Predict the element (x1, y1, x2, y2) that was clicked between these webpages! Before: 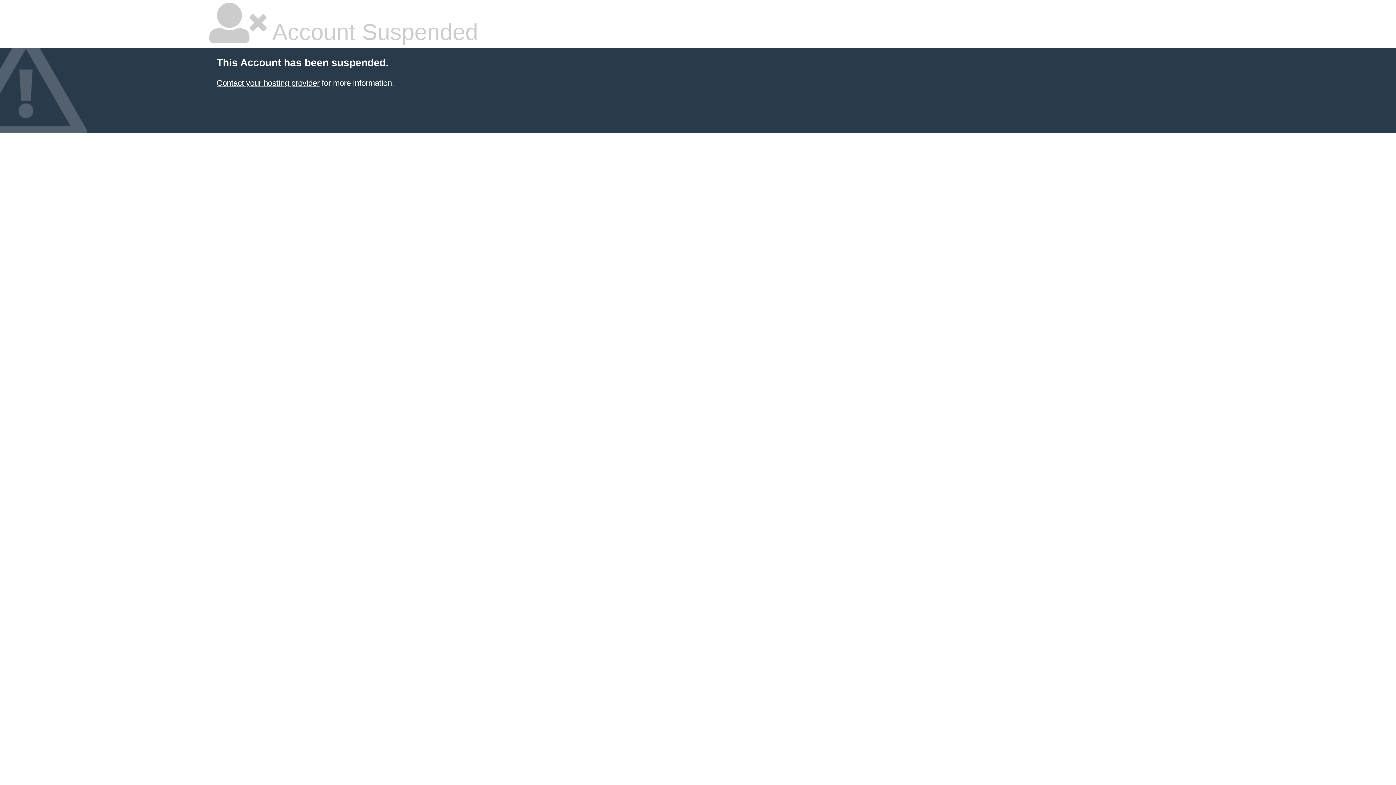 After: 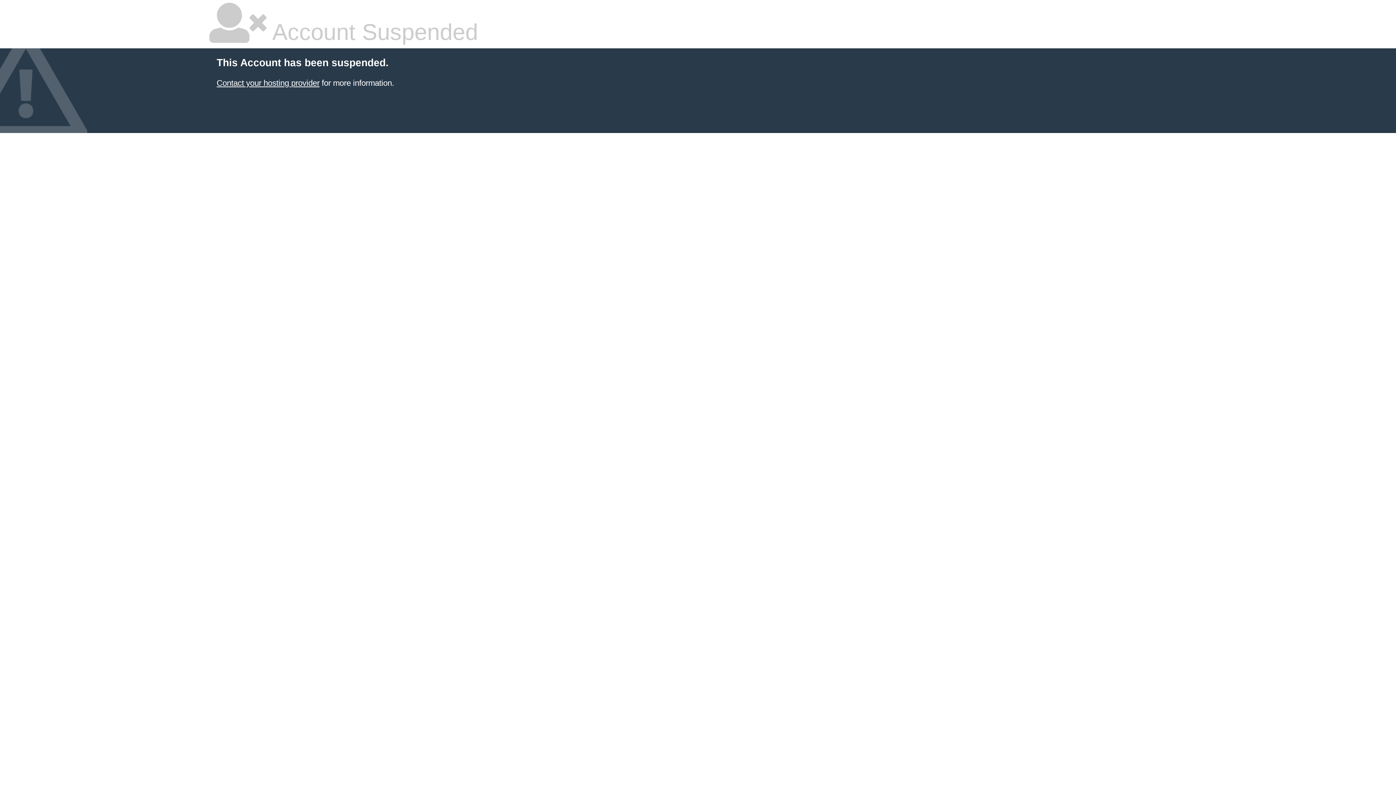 Action: label: Contact your hosting provider bbox: (216, 78, 319, 87)